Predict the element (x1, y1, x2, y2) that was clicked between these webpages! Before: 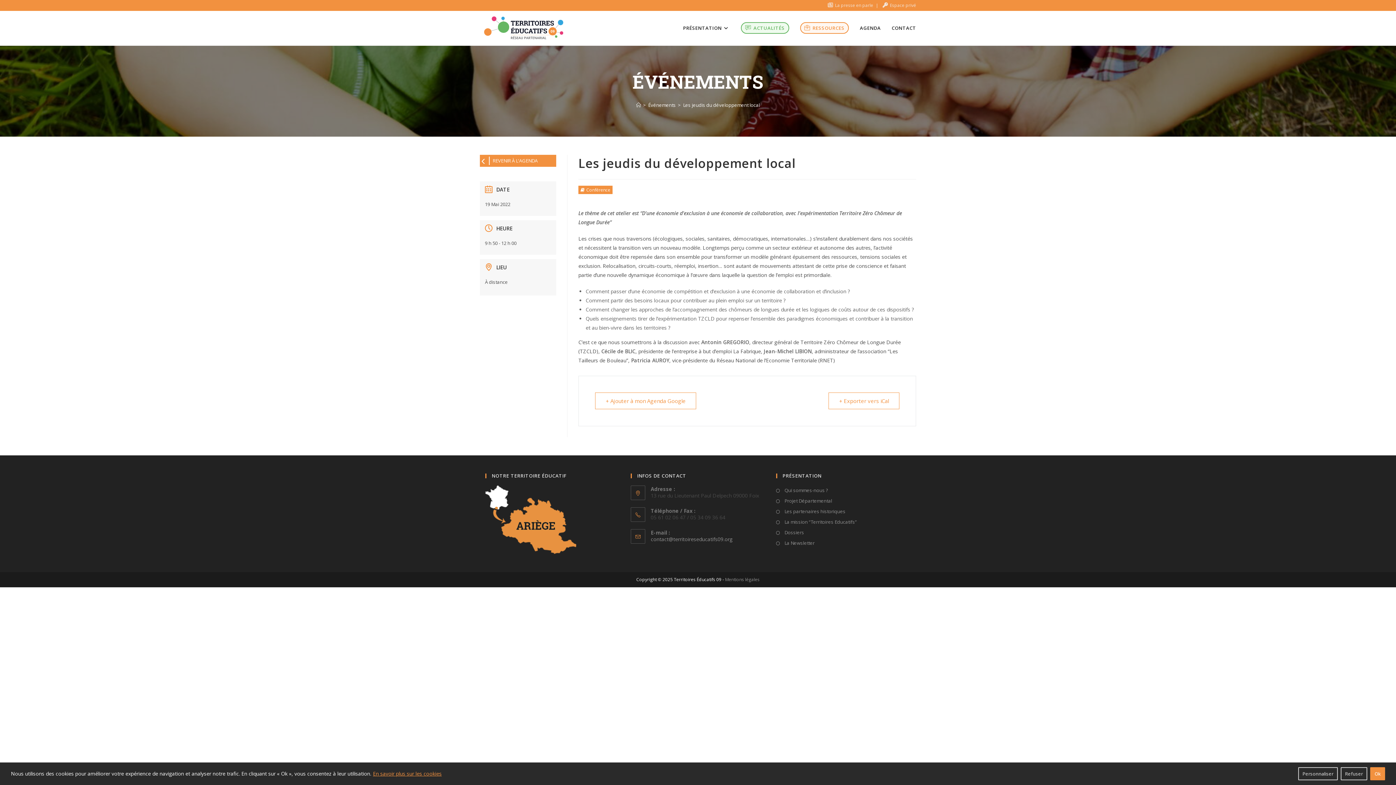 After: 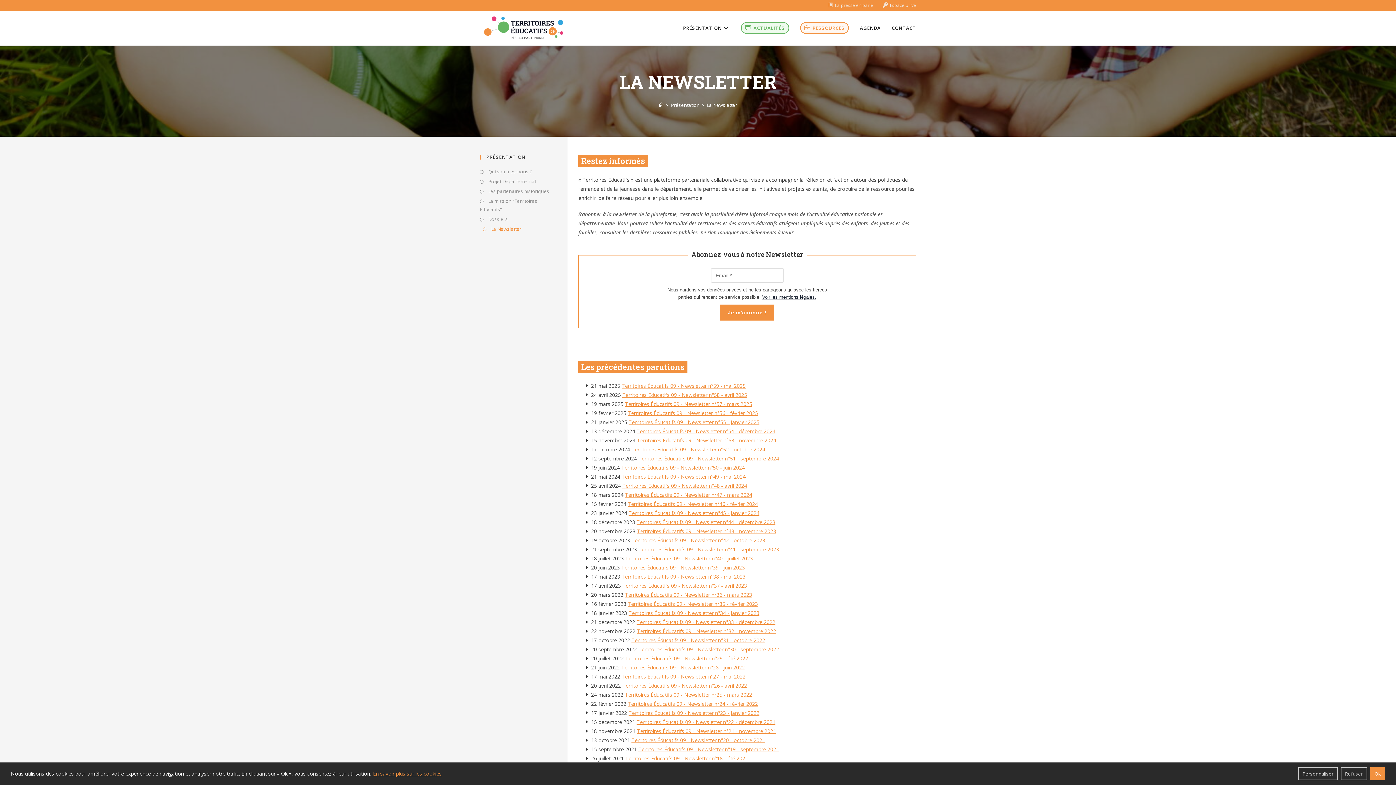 Action: label:  La Newsletter bbox: (776, 539, 814, 547)